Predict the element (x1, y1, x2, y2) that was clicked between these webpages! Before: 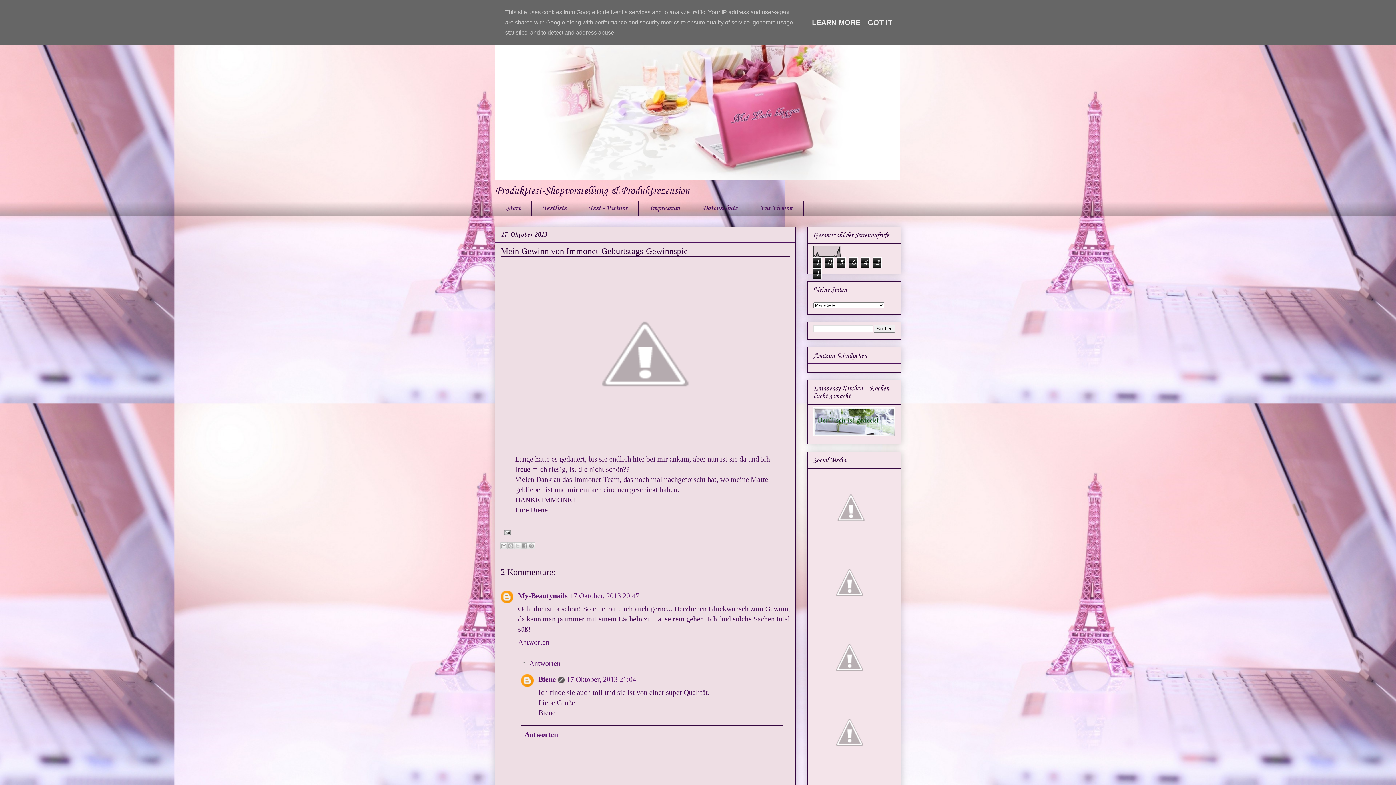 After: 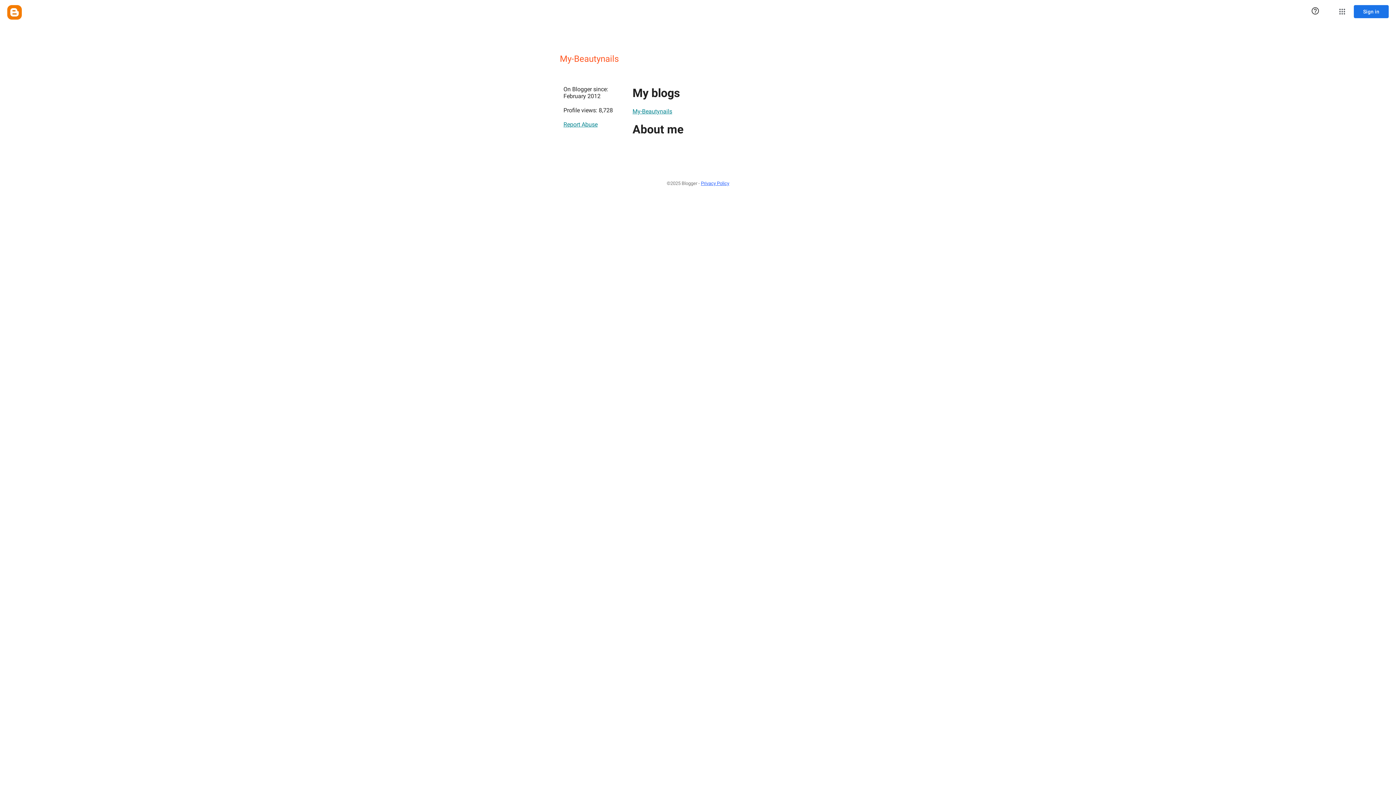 Action: bbox: (518, 592, 568, 600) label: My-Beautynails